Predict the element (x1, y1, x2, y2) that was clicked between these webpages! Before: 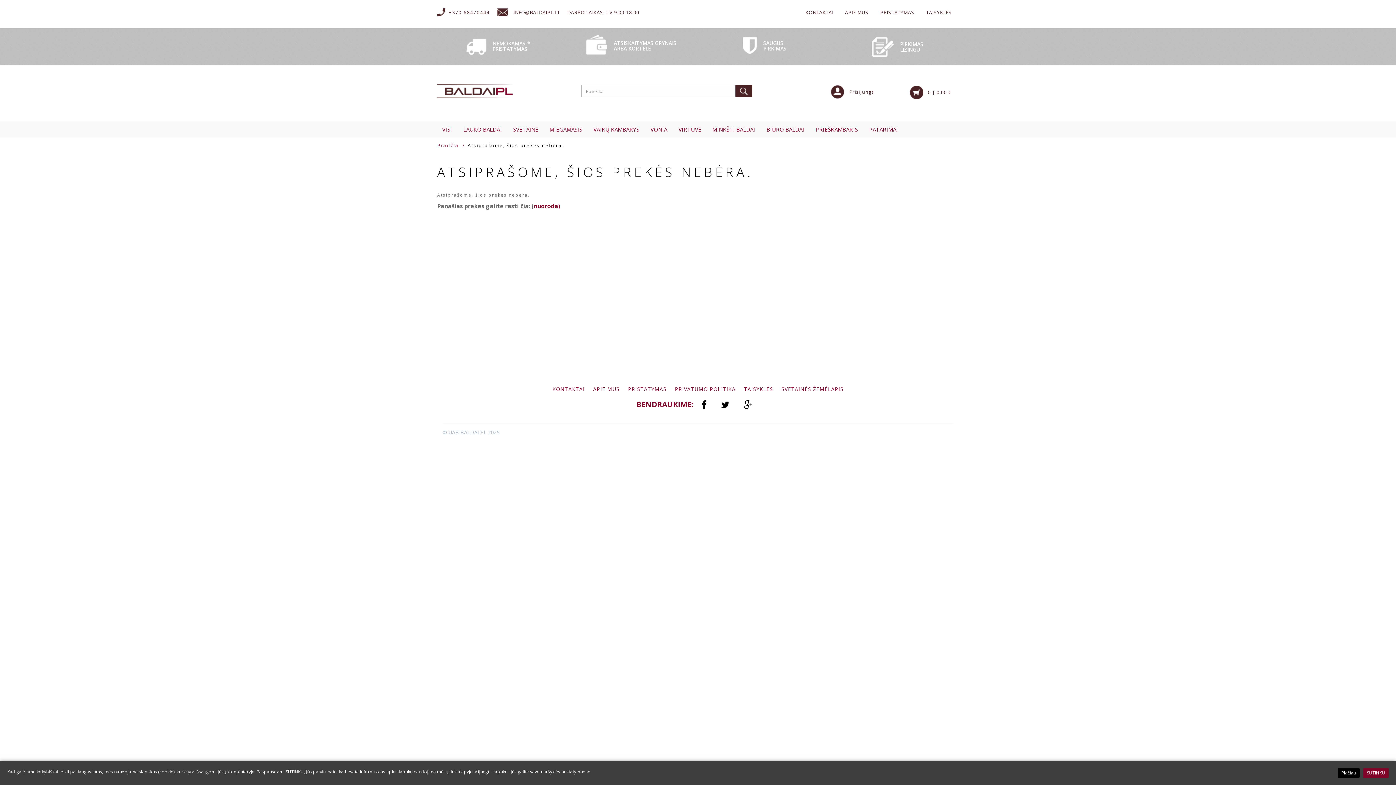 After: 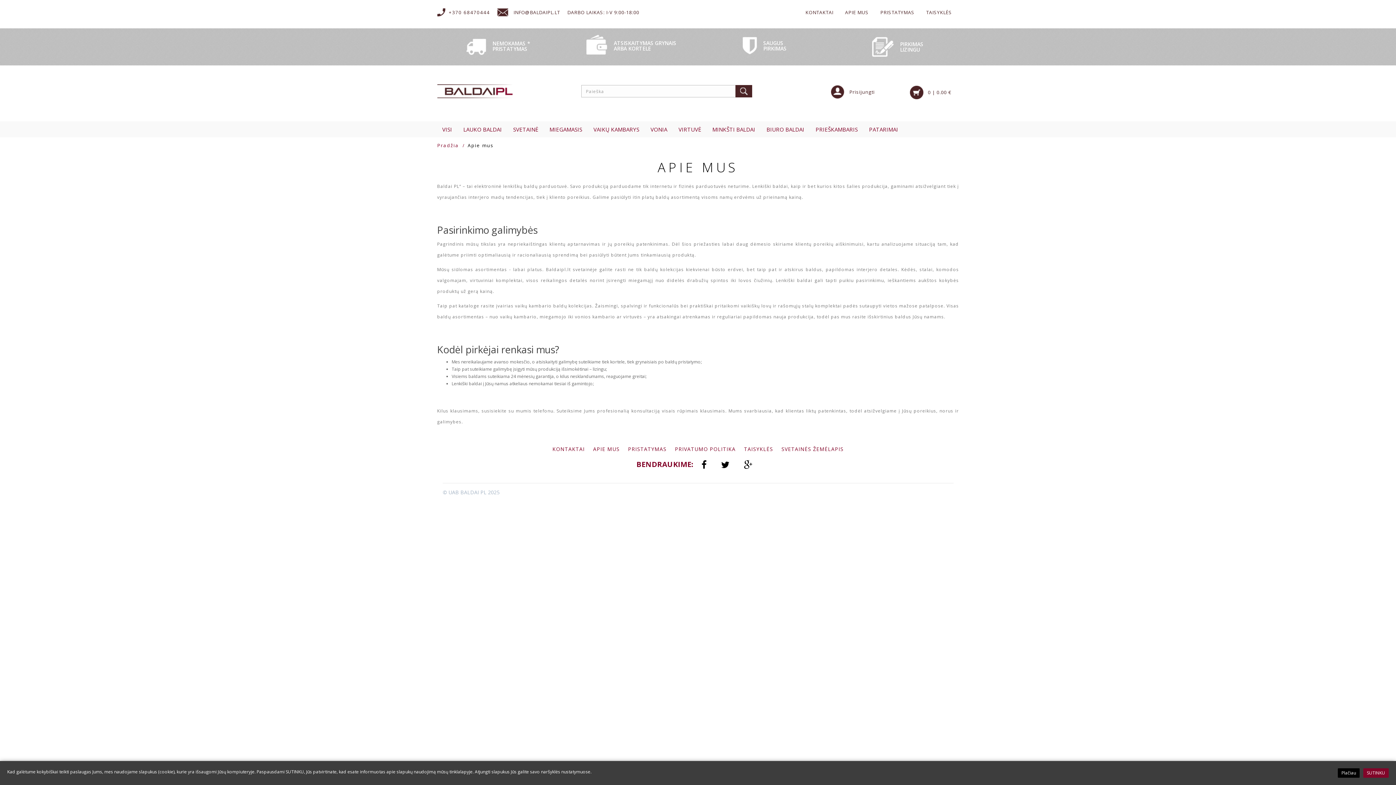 Action: bbox: (593, 385, 619, 392) label: APIE MUS